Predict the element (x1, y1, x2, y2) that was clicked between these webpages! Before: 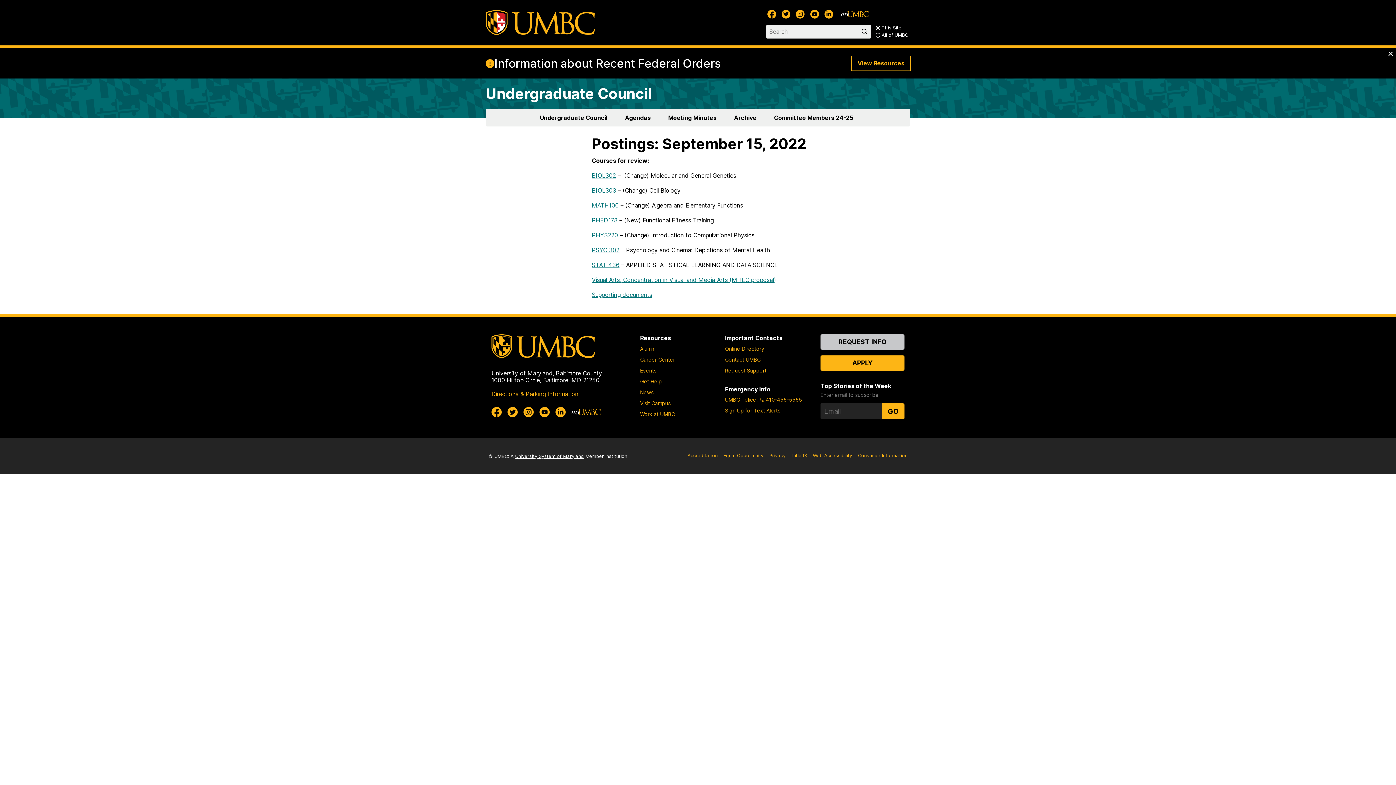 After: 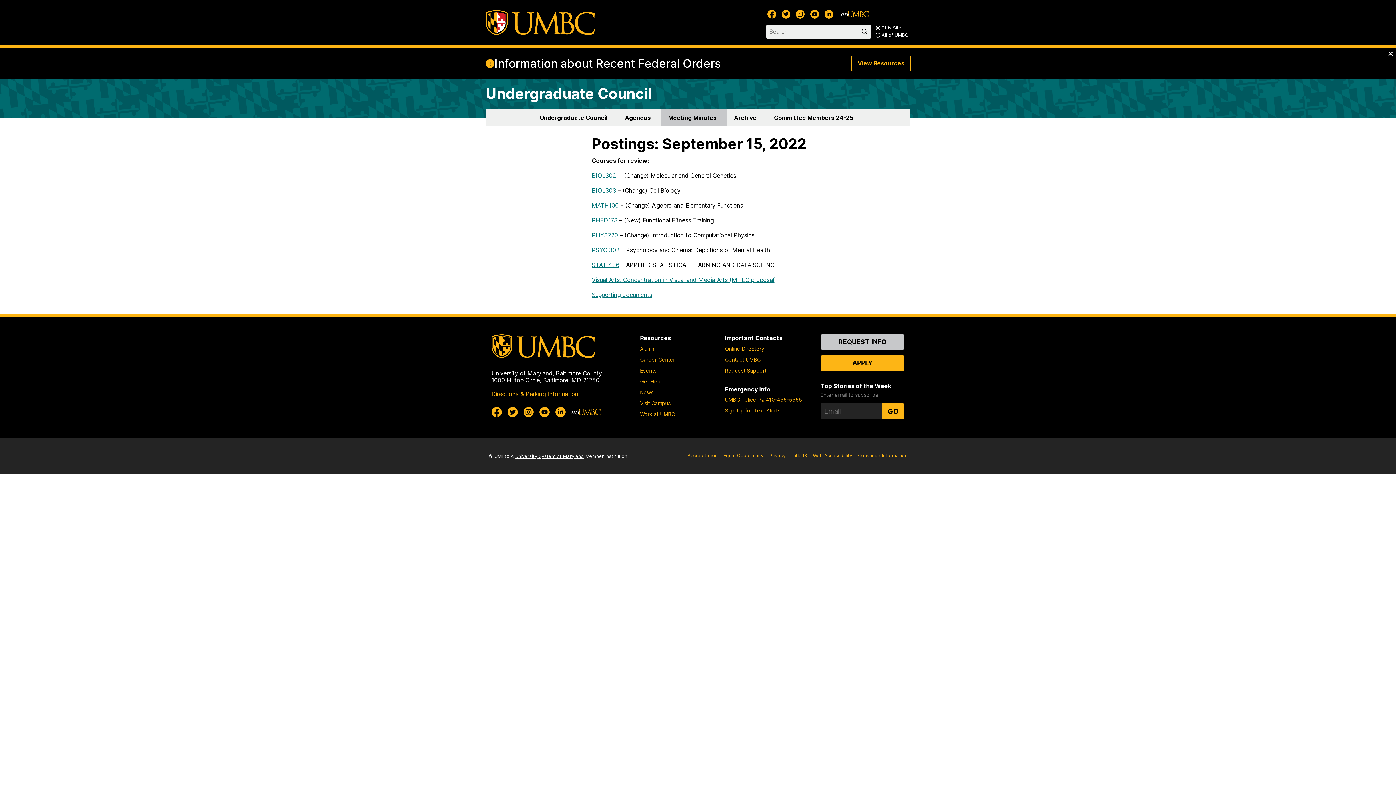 Action: label: Meeting Minutes bbox: (661, 109, 726, 126)